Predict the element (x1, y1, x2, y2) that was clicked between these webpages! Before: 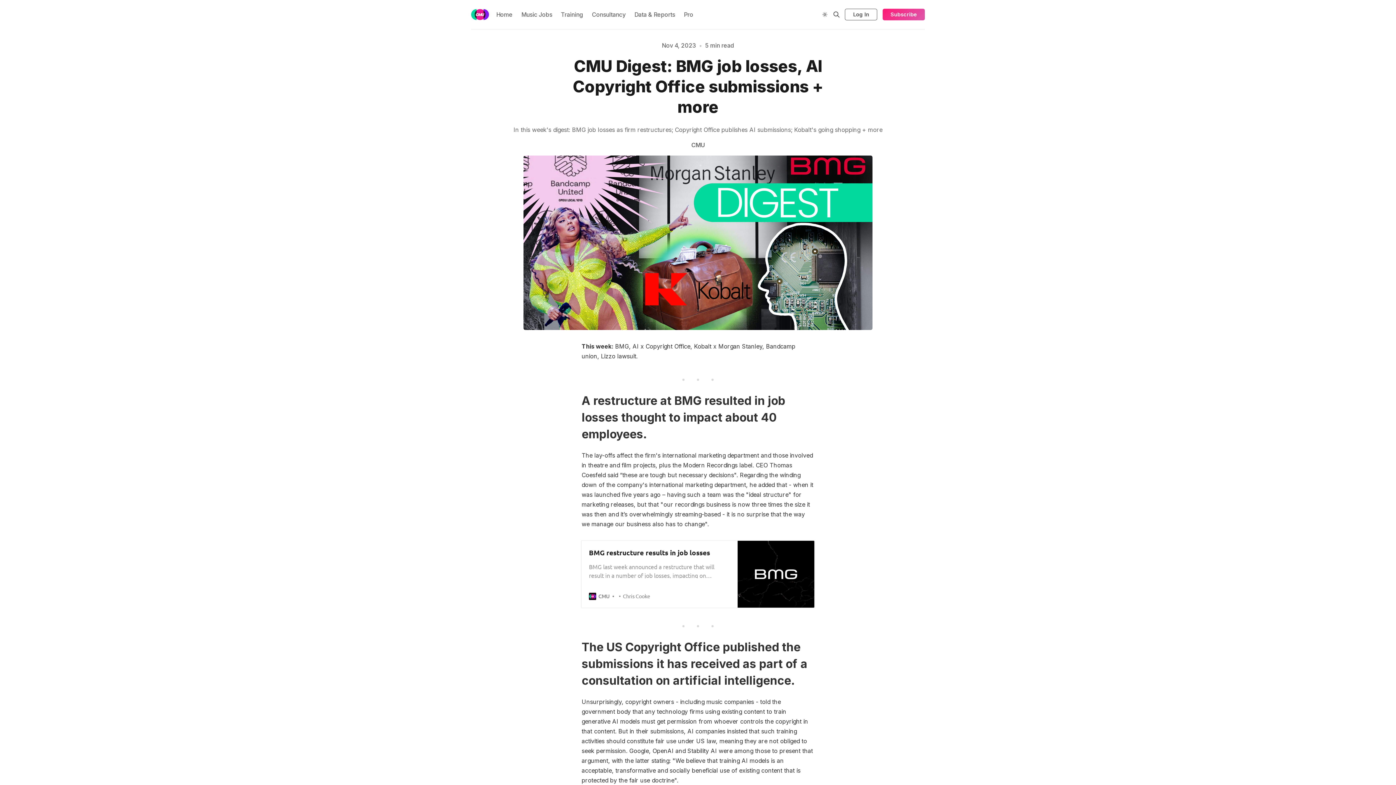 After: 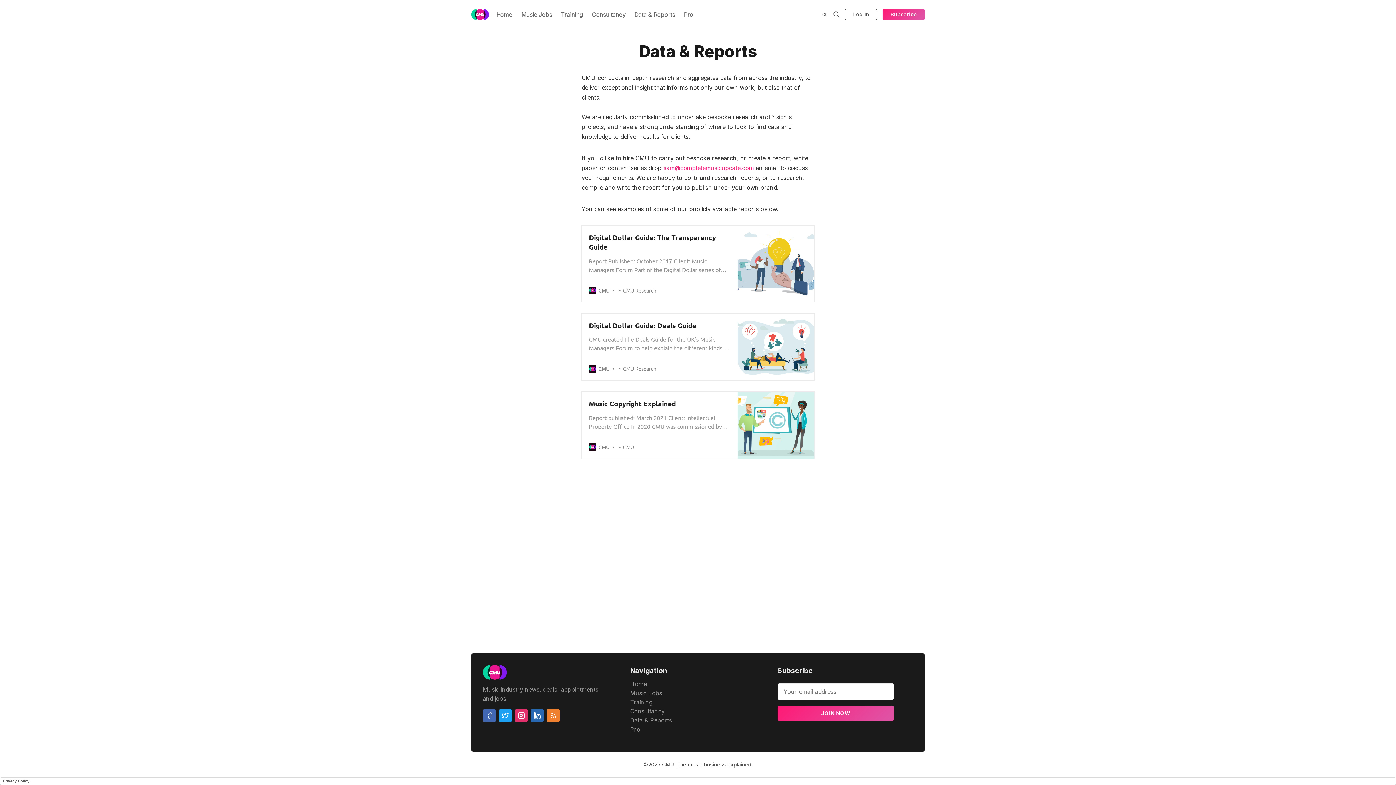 Action: bbox: (630, 9, 679, 19) label: Data & Reports